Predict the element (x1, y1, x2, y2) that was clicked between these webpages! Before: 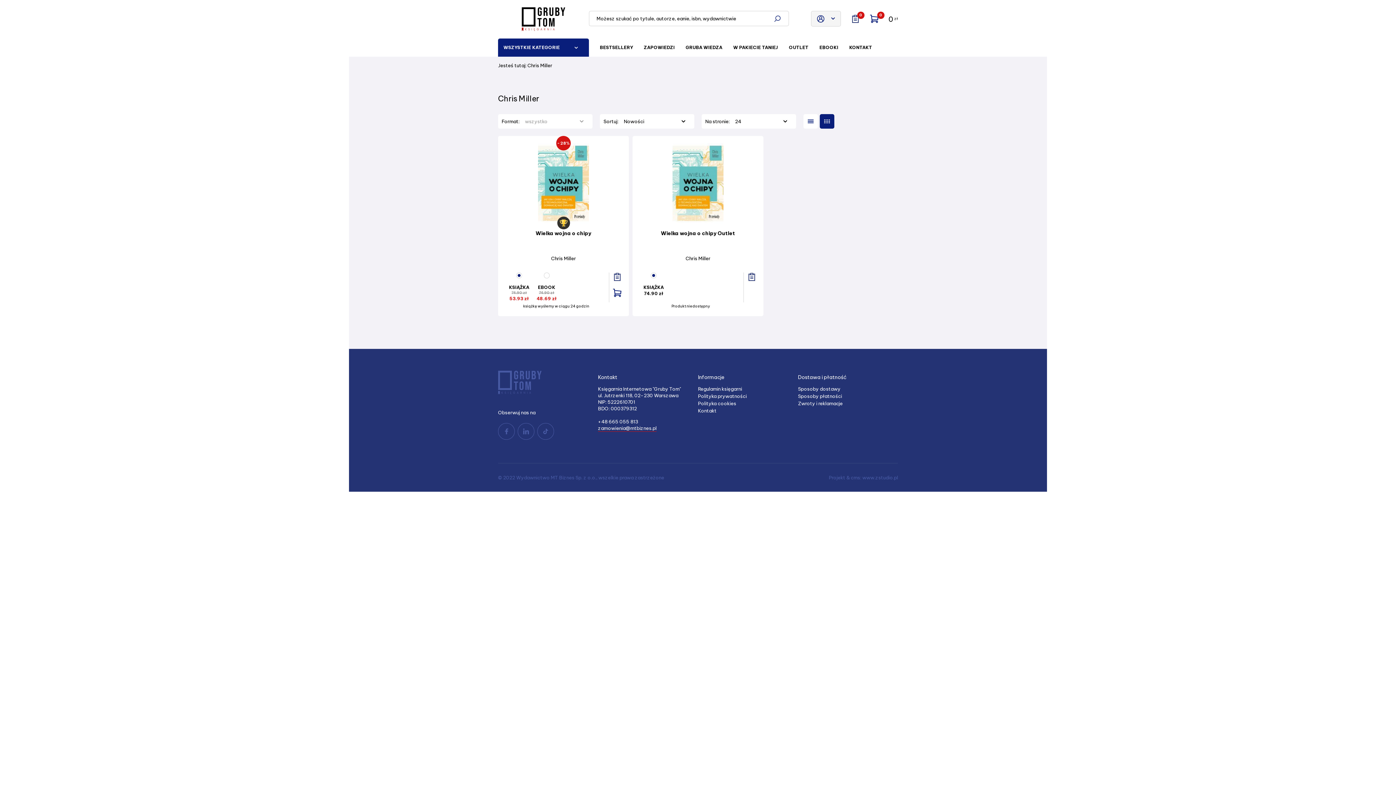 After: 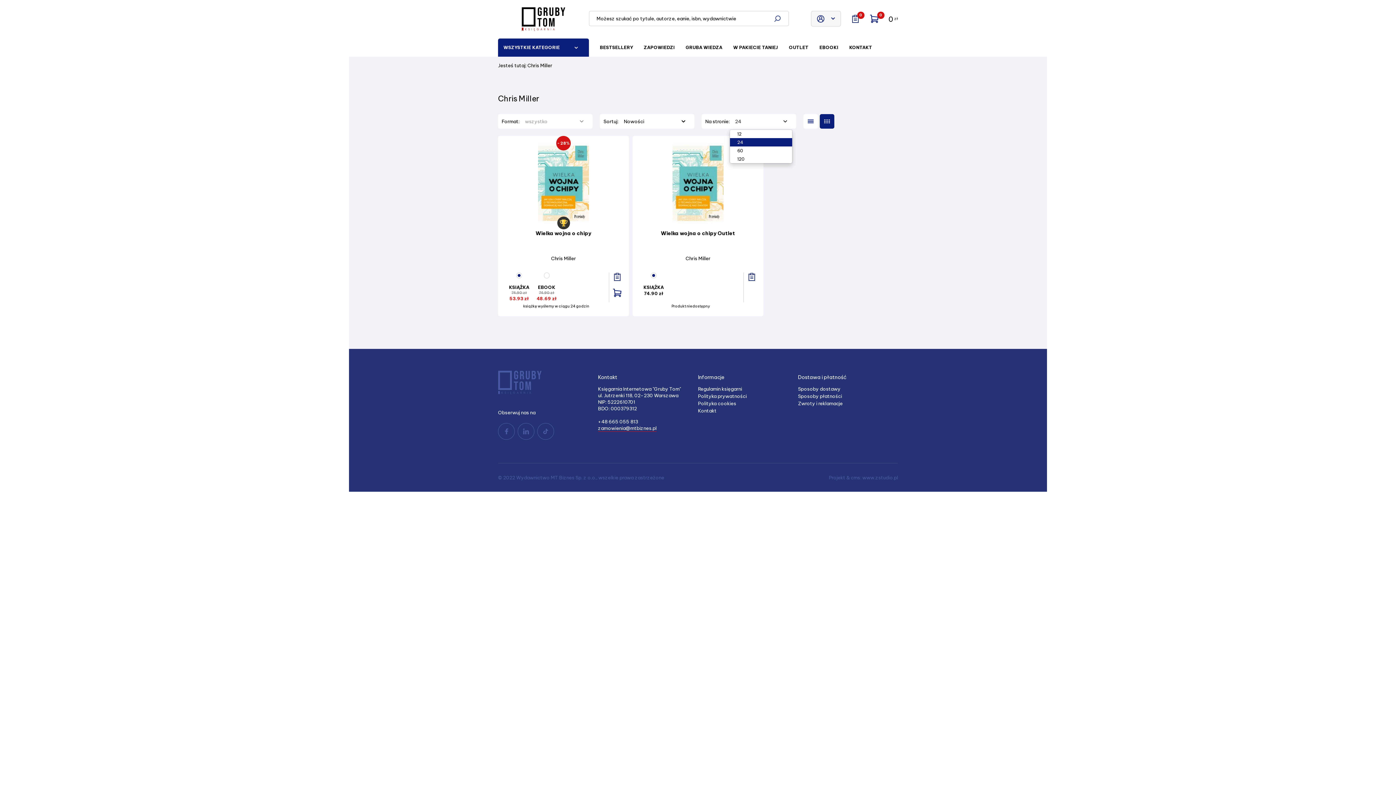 Action: label: 24 bbox: (729, 114, 792, 128)